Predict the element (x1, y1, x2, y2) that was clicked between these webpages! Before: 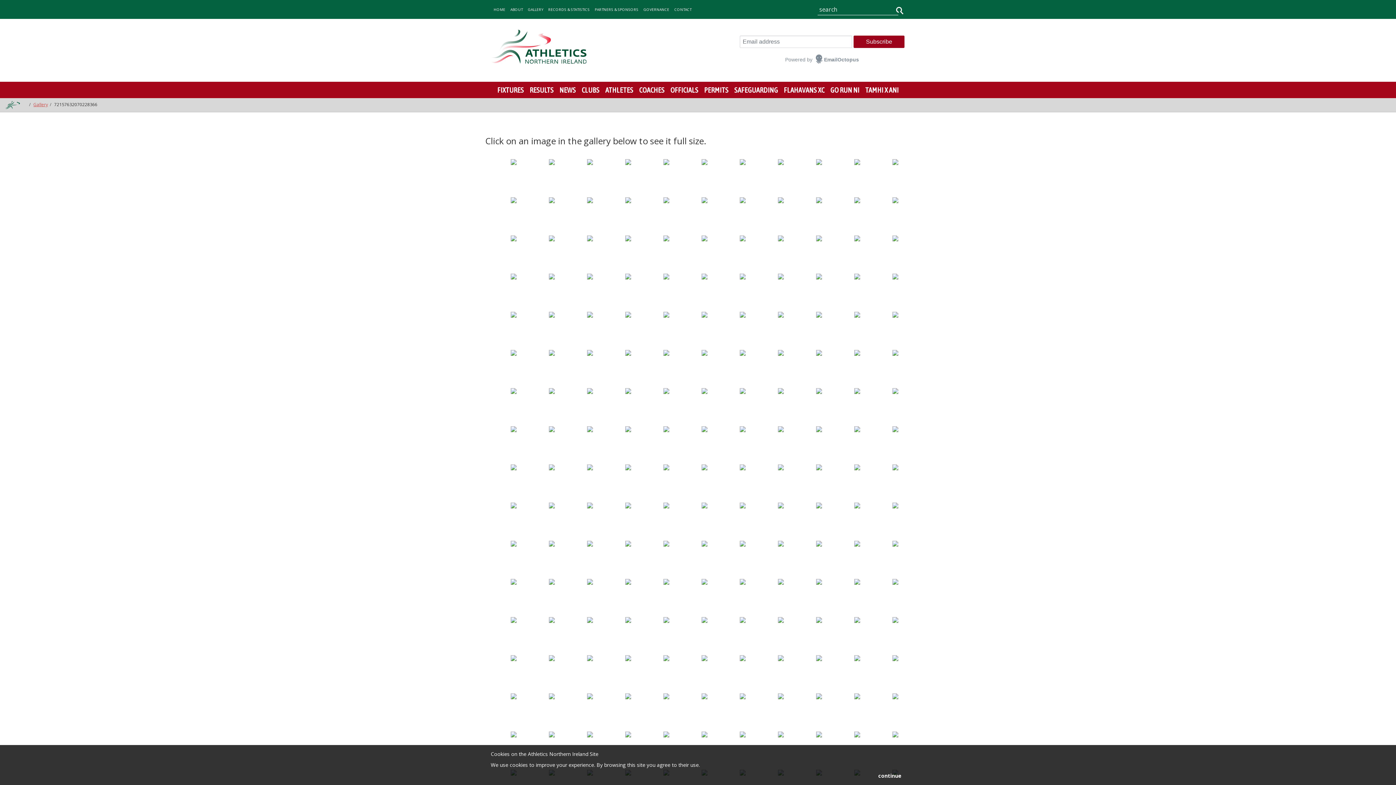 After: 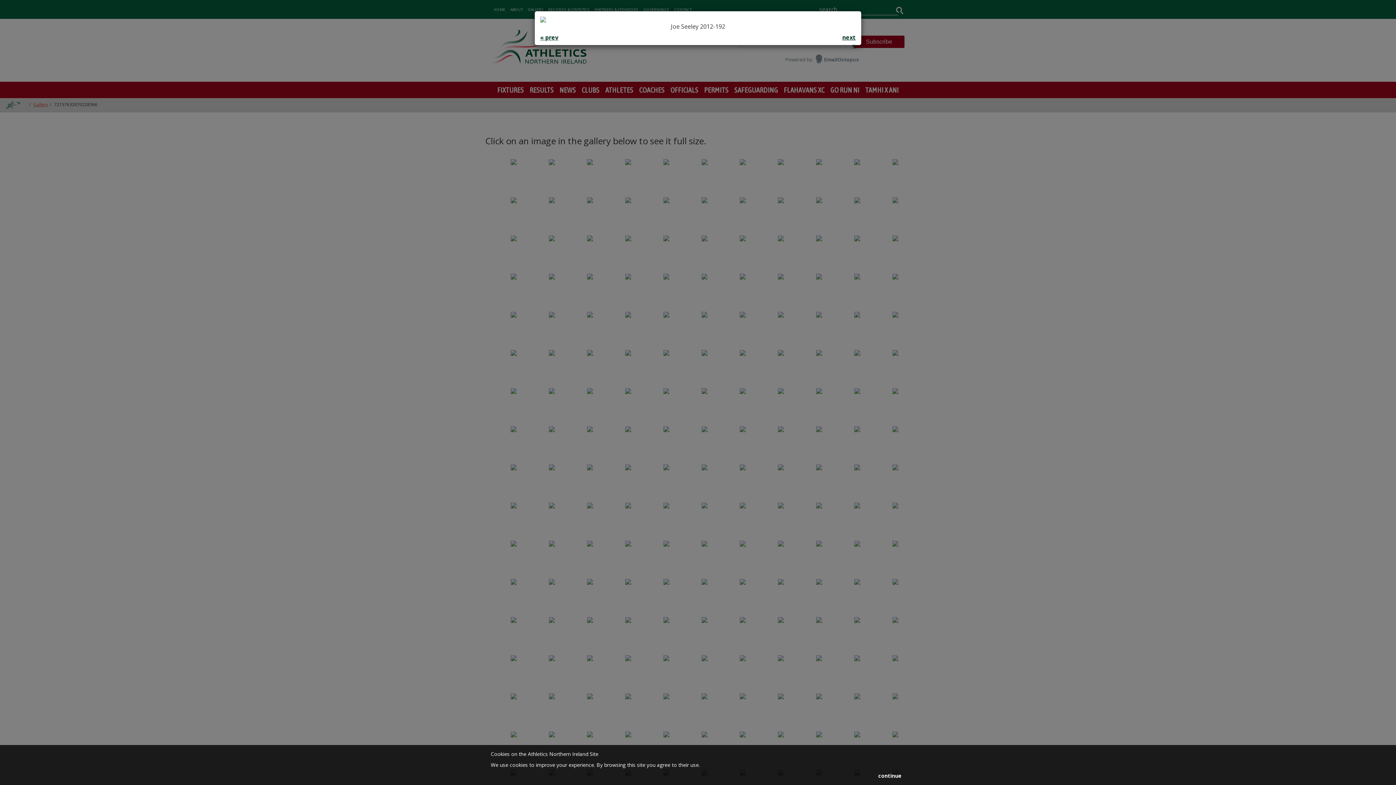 Action: bbox: (625, 462, 631, 470)